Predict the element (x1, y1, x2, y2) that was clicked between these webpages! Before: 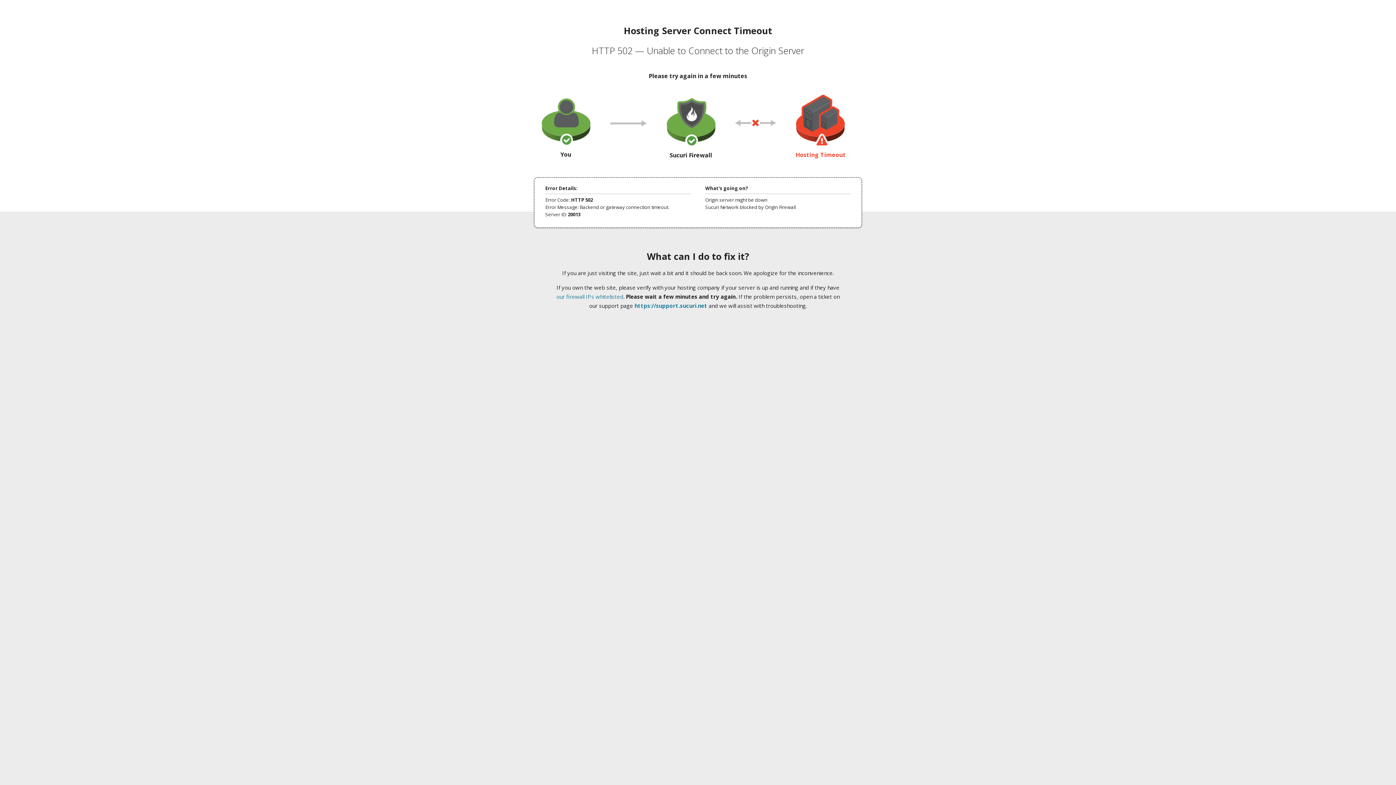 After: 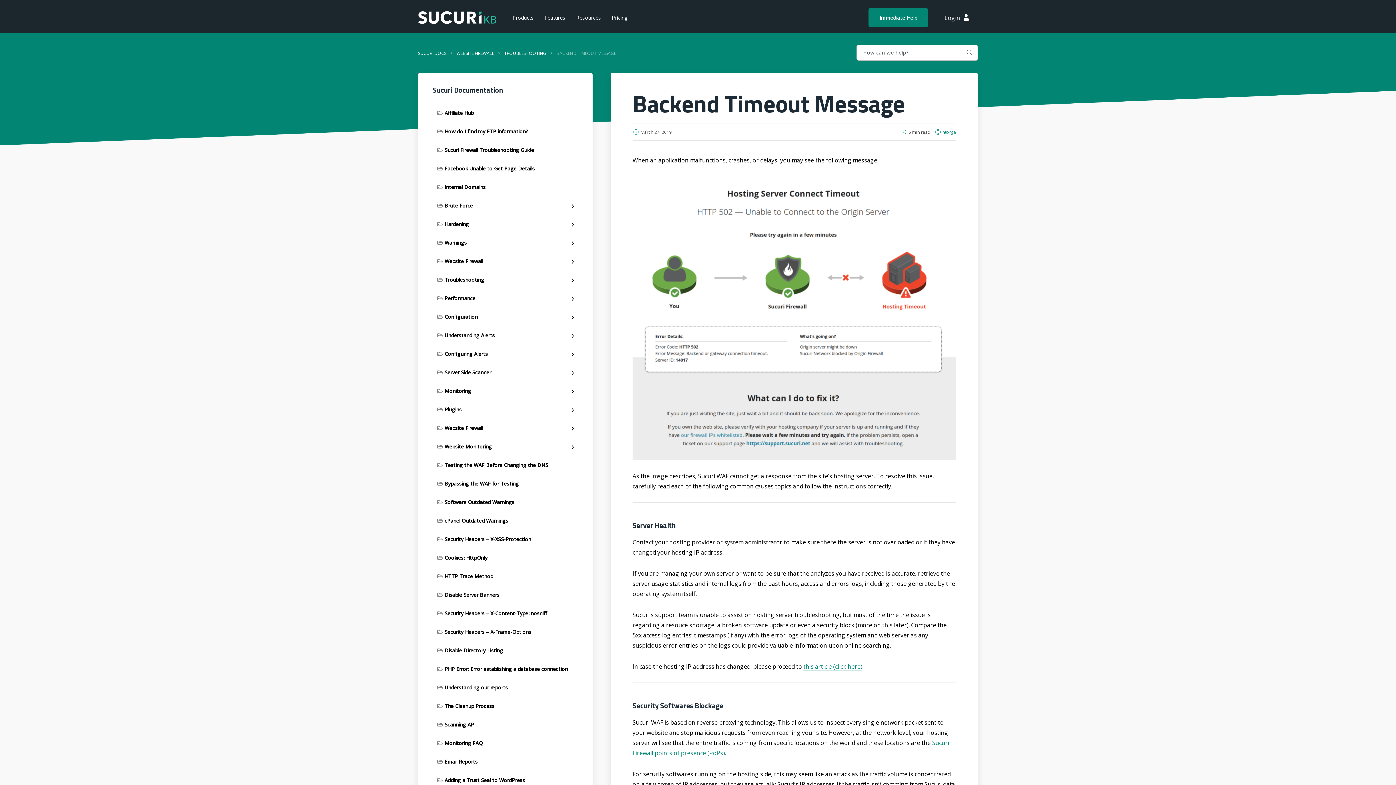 Action: label: our firewall IPs whitelisted bbox: (556, 293, 623, 300)